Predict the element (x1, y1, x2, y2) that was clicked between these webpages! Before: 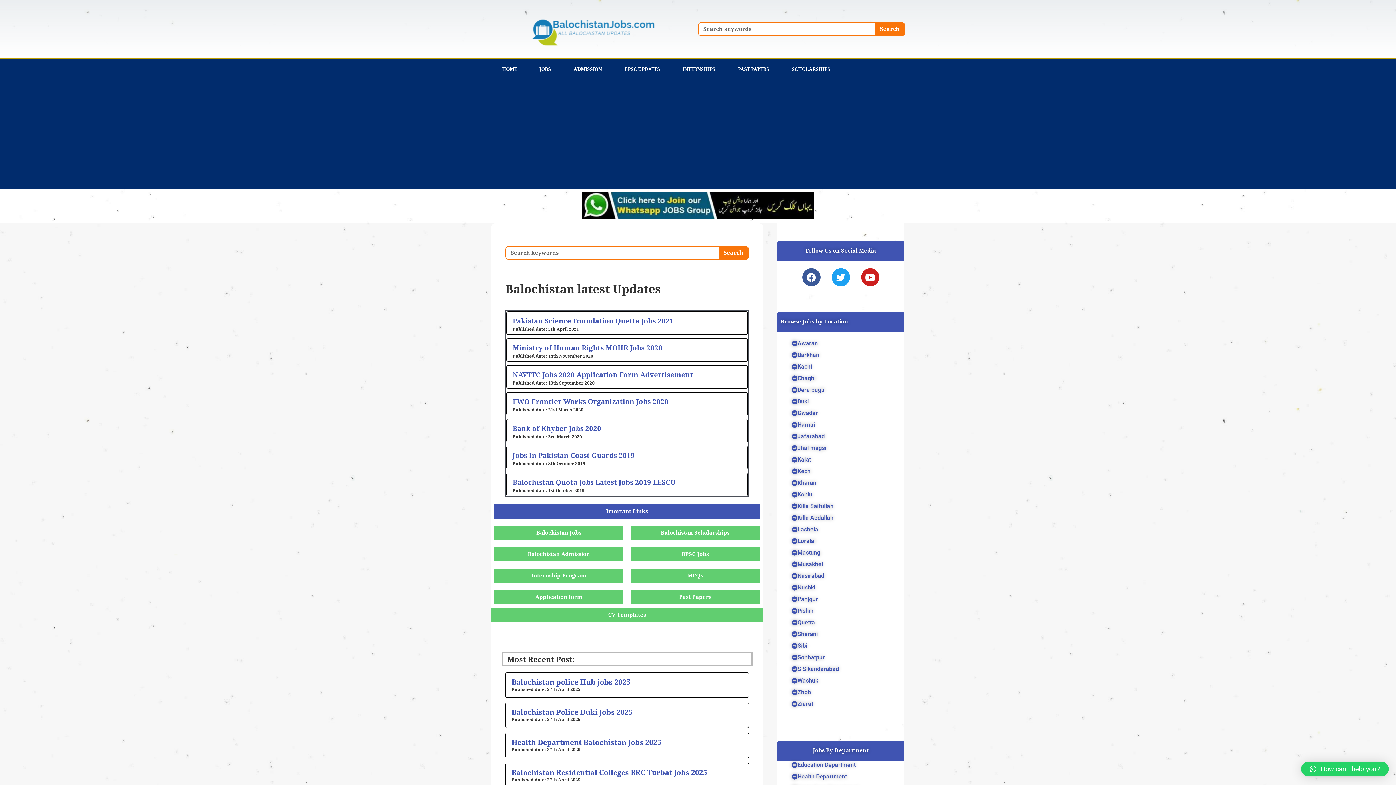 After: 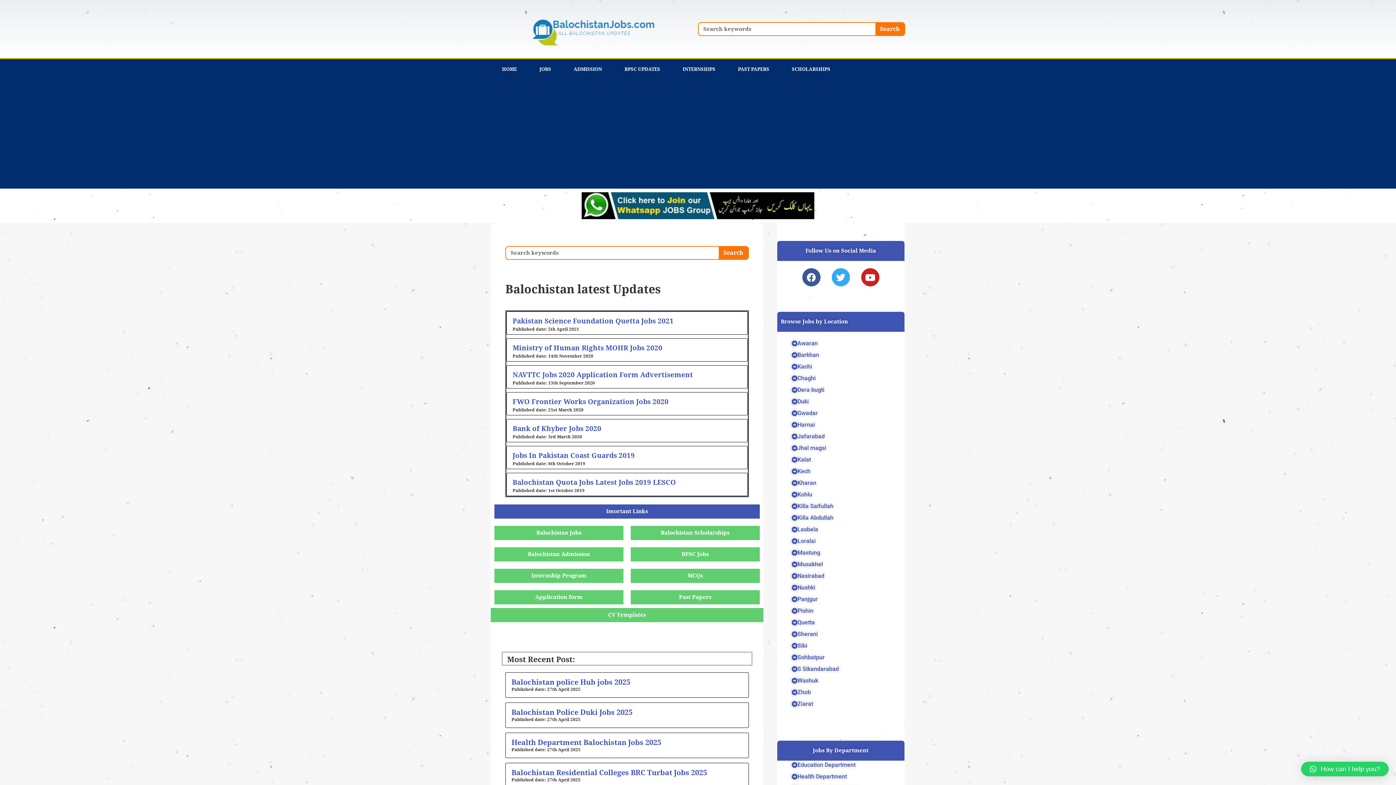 Action: bbox: (831, 268, 850, 286) label: Twitter